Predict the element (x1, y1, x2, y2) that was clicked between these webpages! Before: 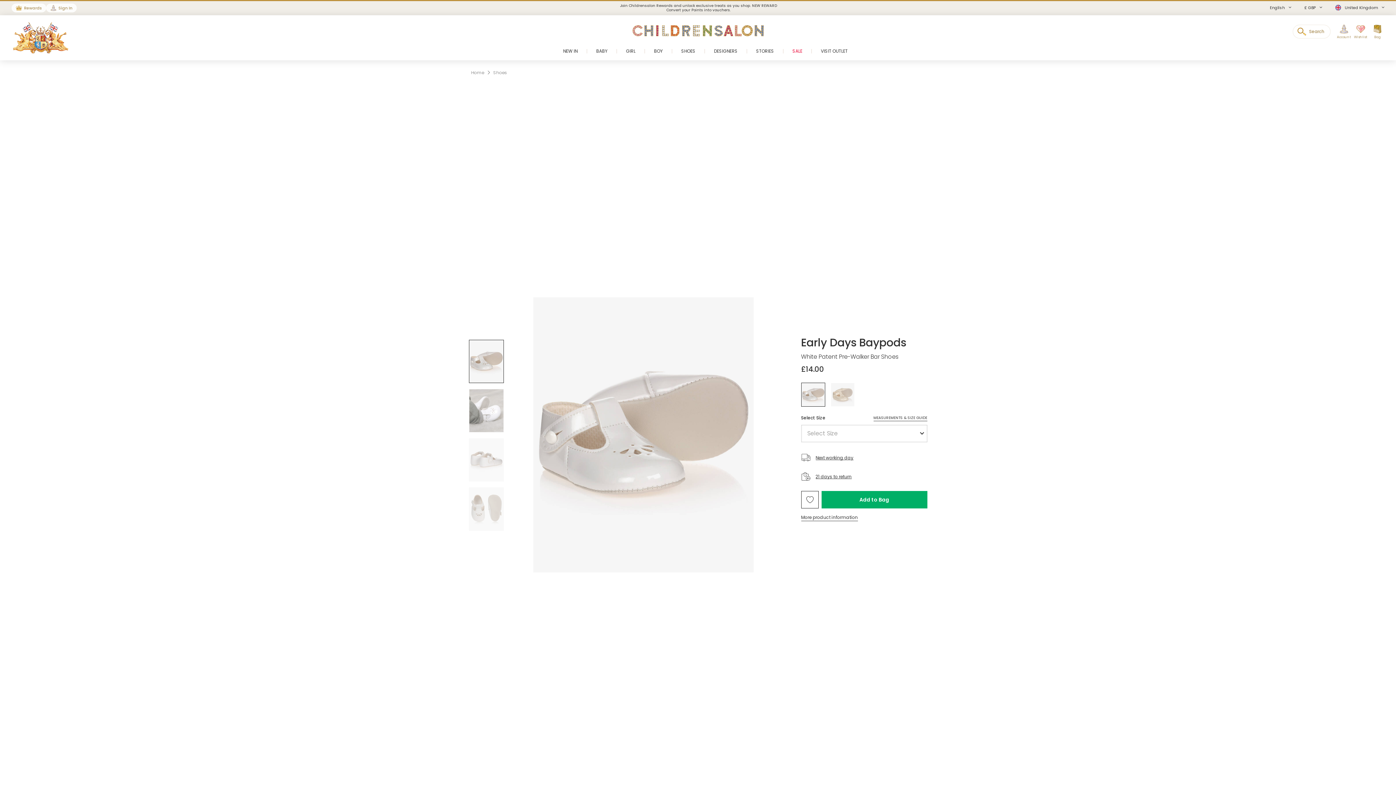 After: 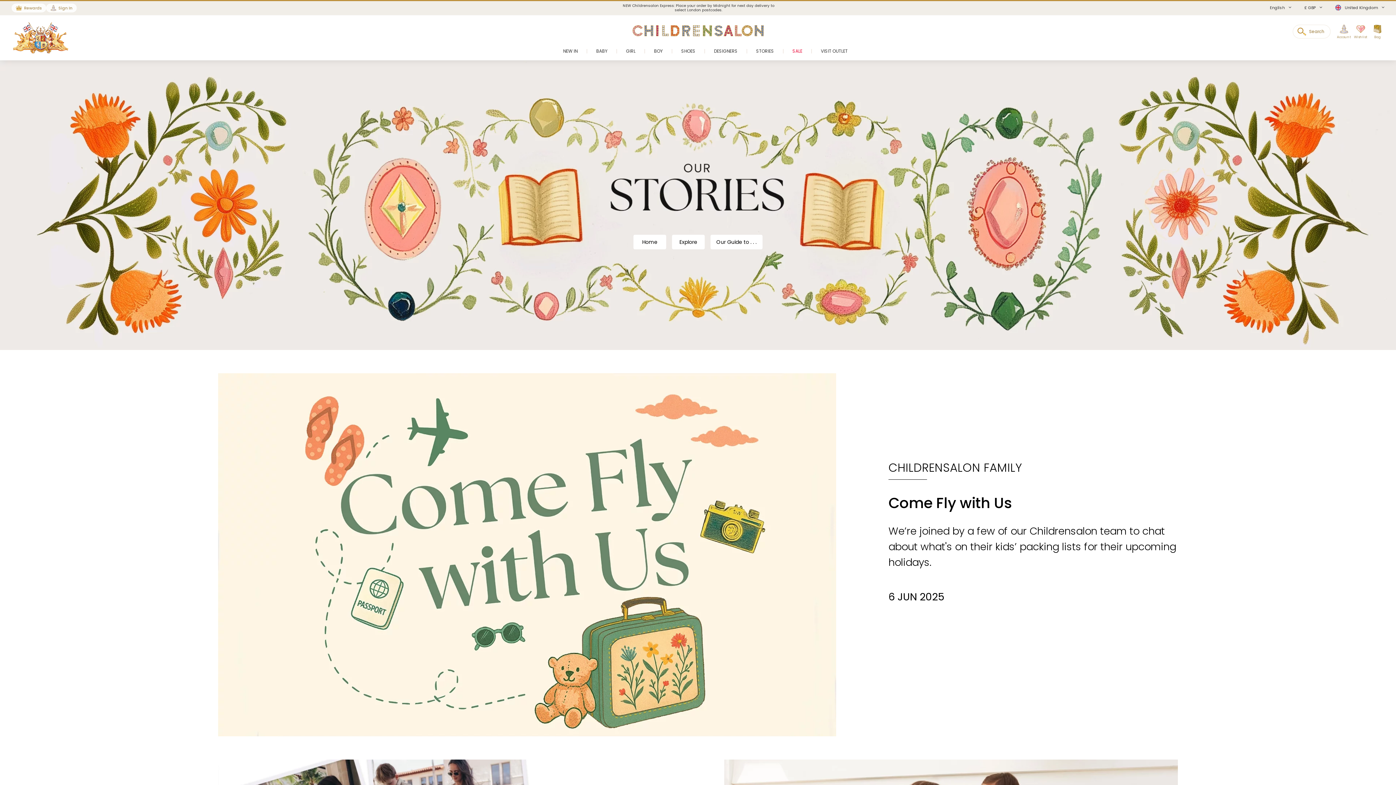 Action: label: STORIES bbox: (746, 42, 783, 60)